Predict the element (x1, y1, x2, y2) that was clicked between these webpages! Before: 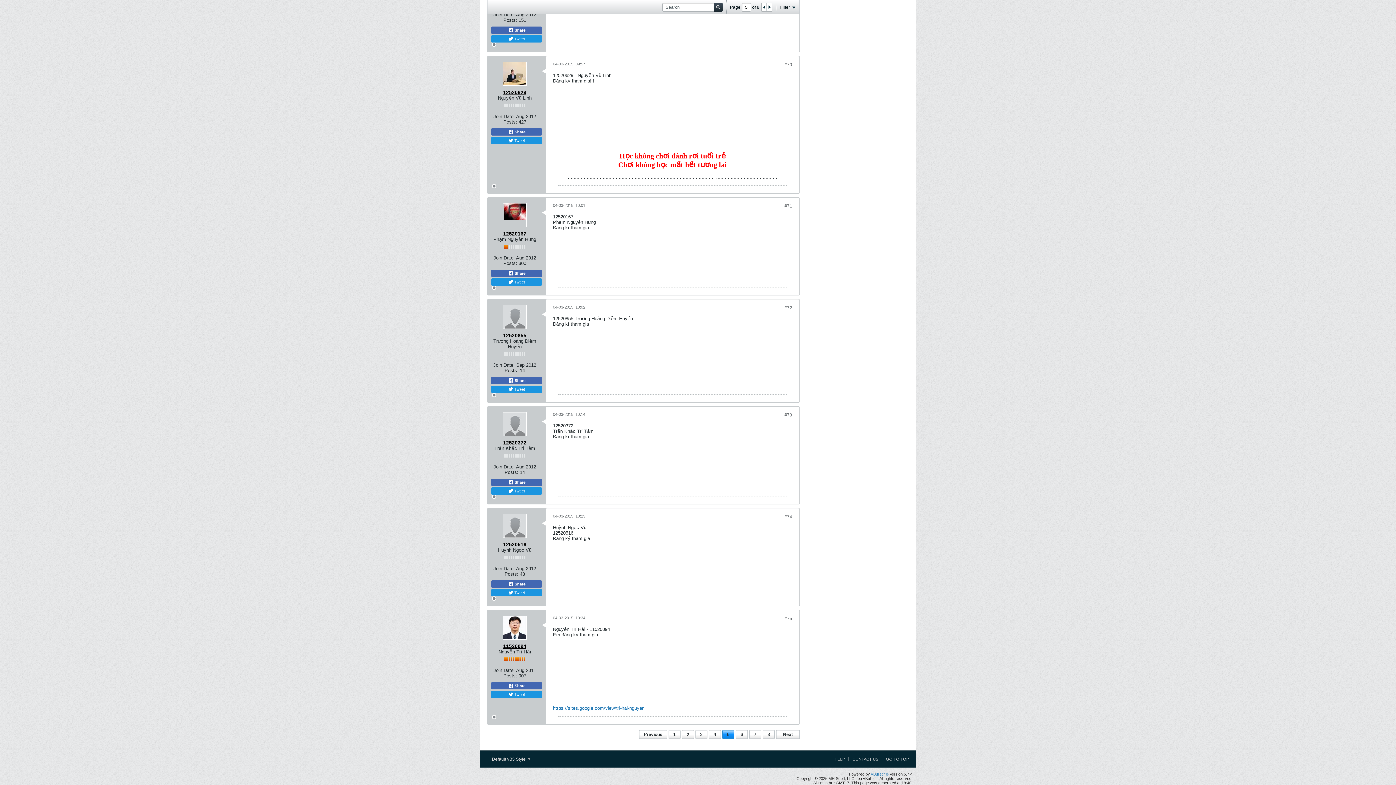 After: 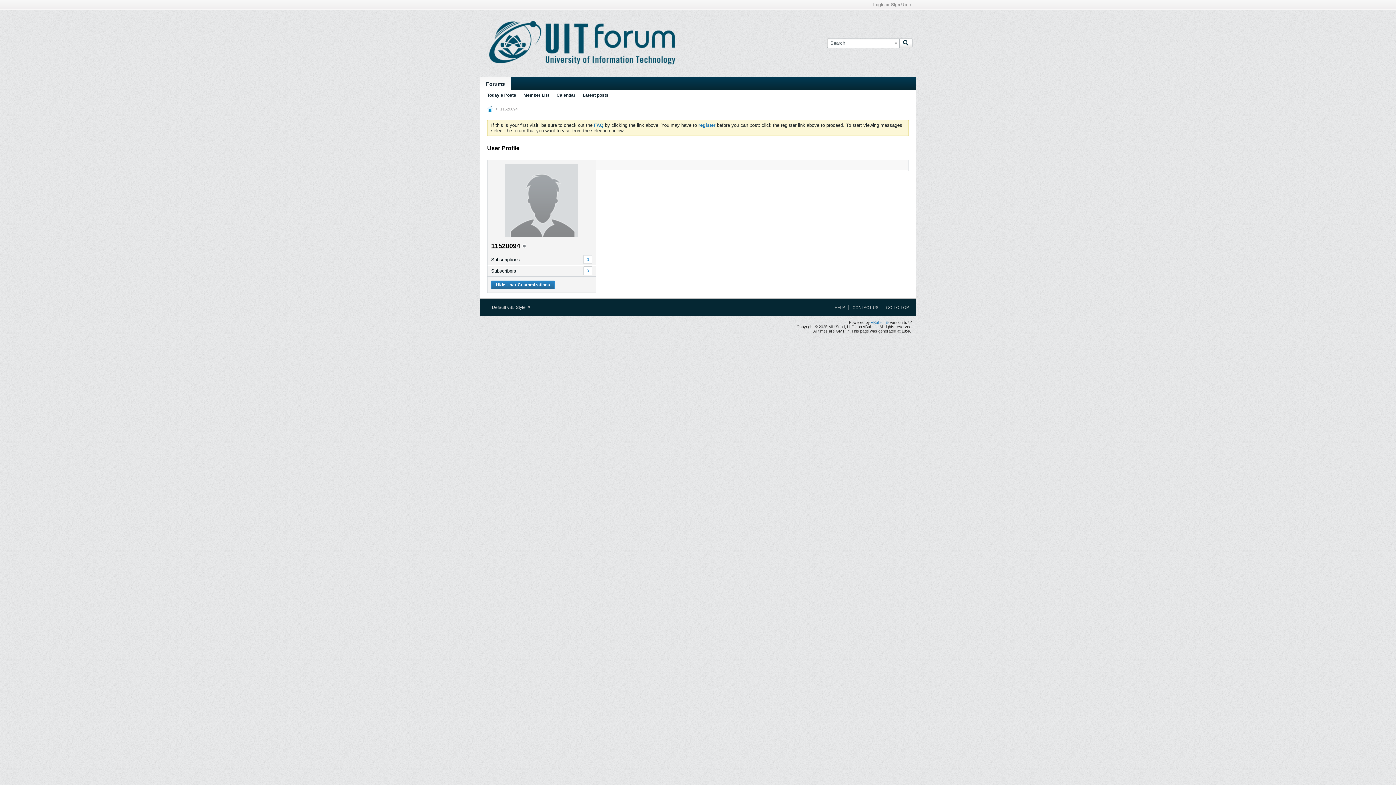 Action: bbox: (503, 643, 526, 649) label: 11520094